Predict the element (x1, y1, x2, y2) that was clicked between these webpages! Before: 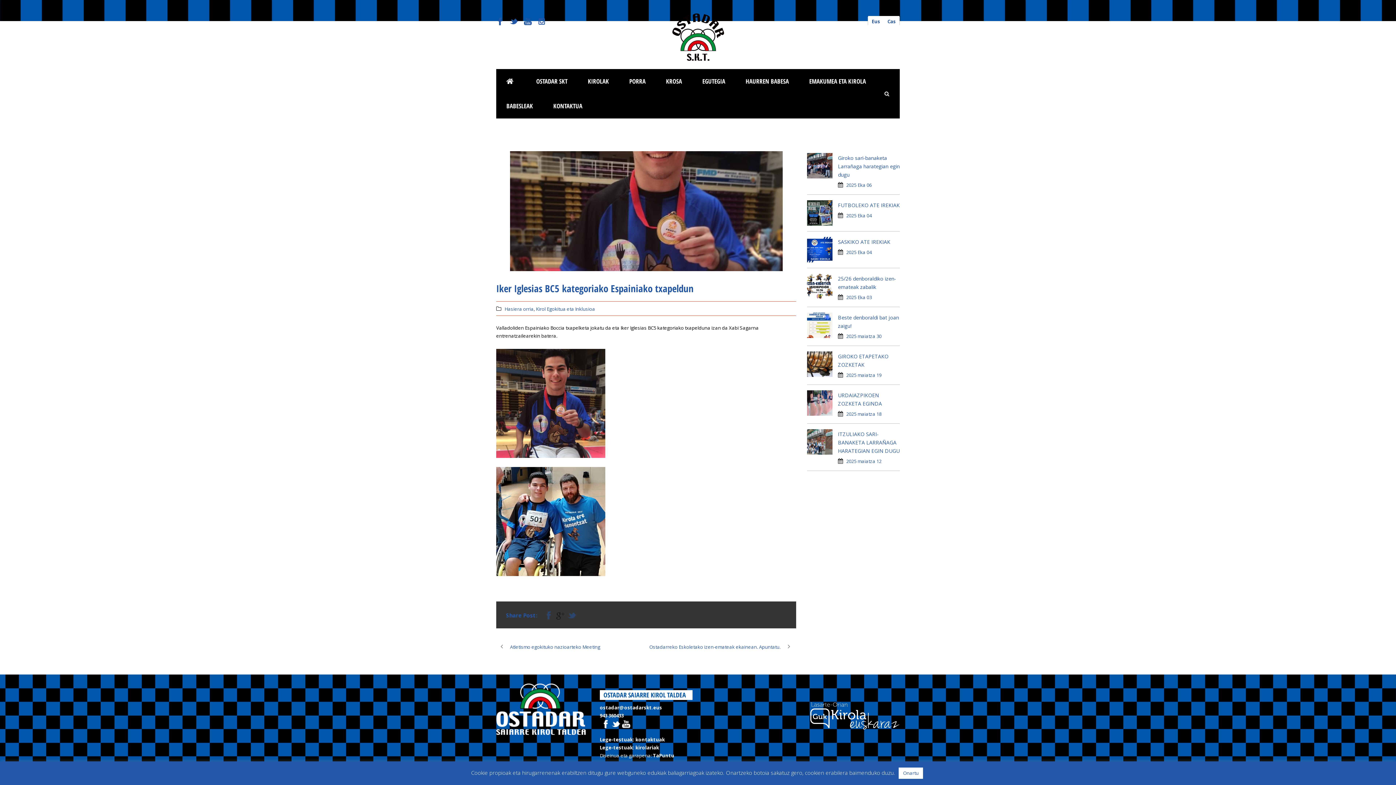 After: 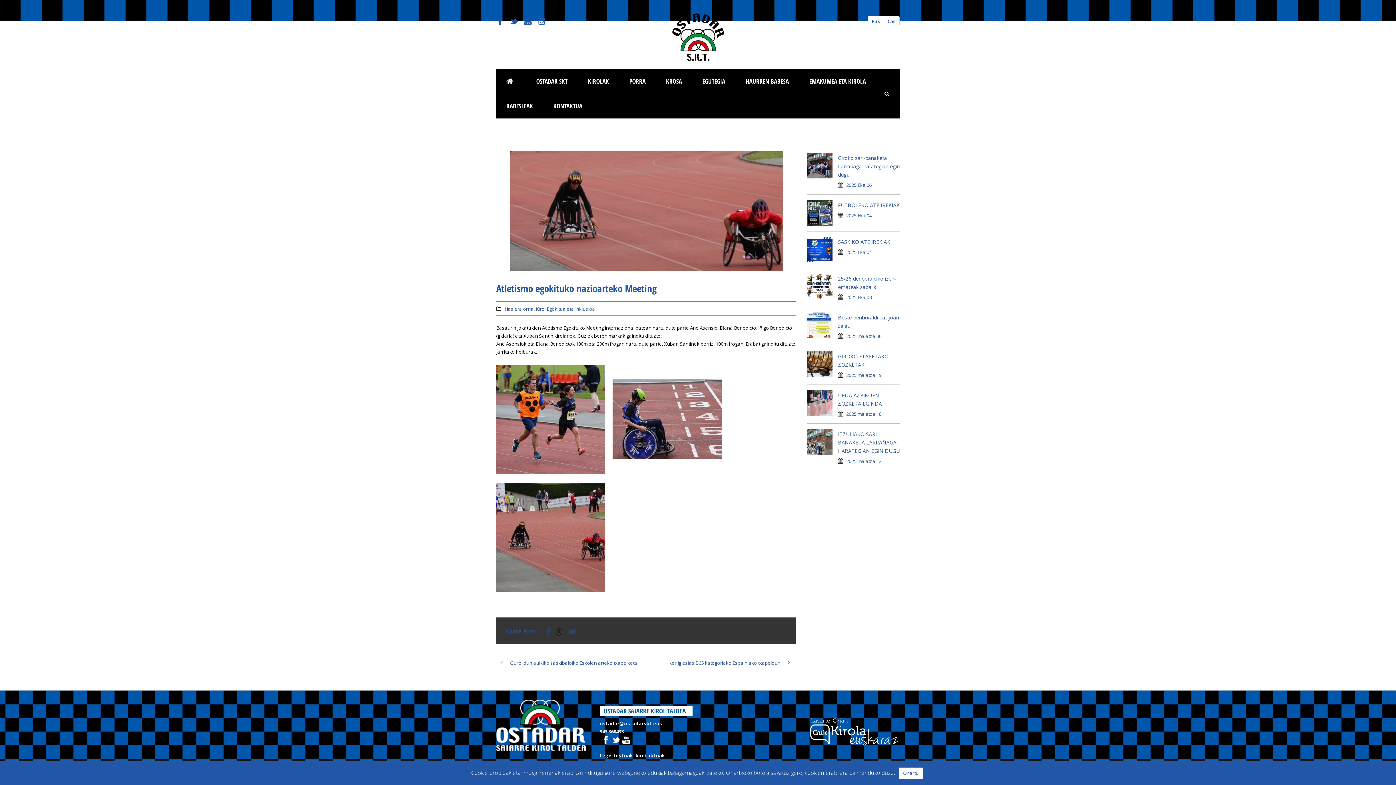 Action: label: Atletismo egokituko nazioarteko Meeting bbox: (496, 643, 600, 650)